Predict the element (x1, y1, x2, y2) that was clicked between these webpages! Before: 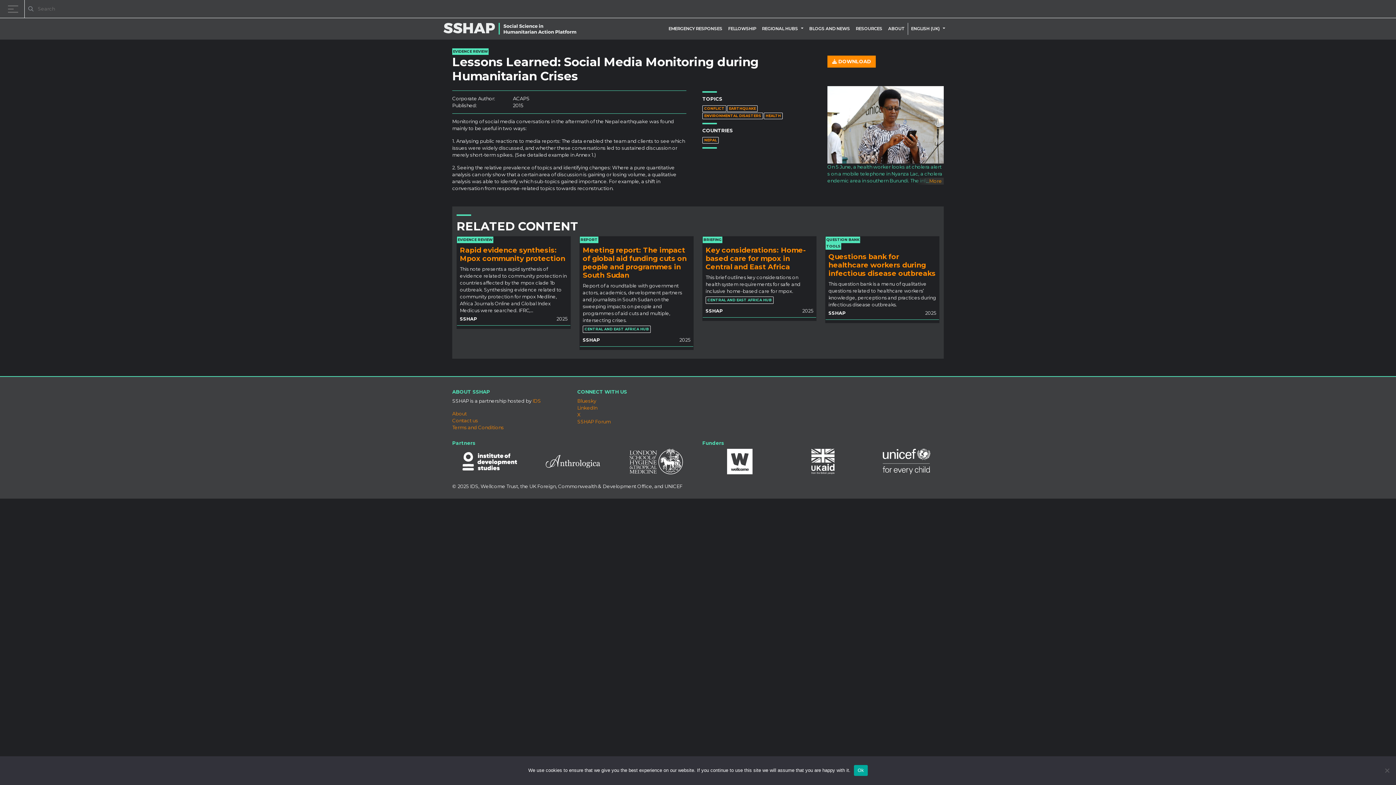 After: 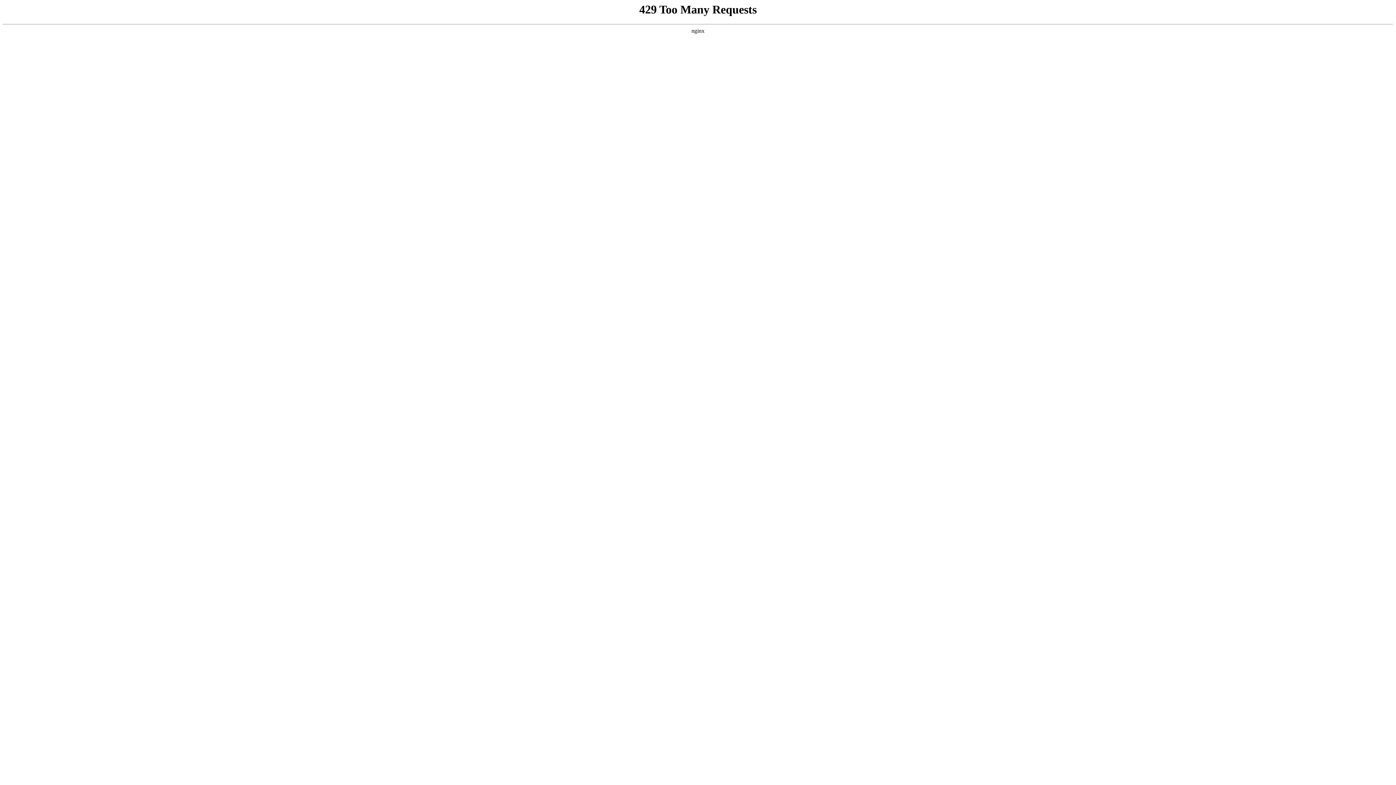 Action: bbox: (885, 22, 908, 34) label: ABOUT